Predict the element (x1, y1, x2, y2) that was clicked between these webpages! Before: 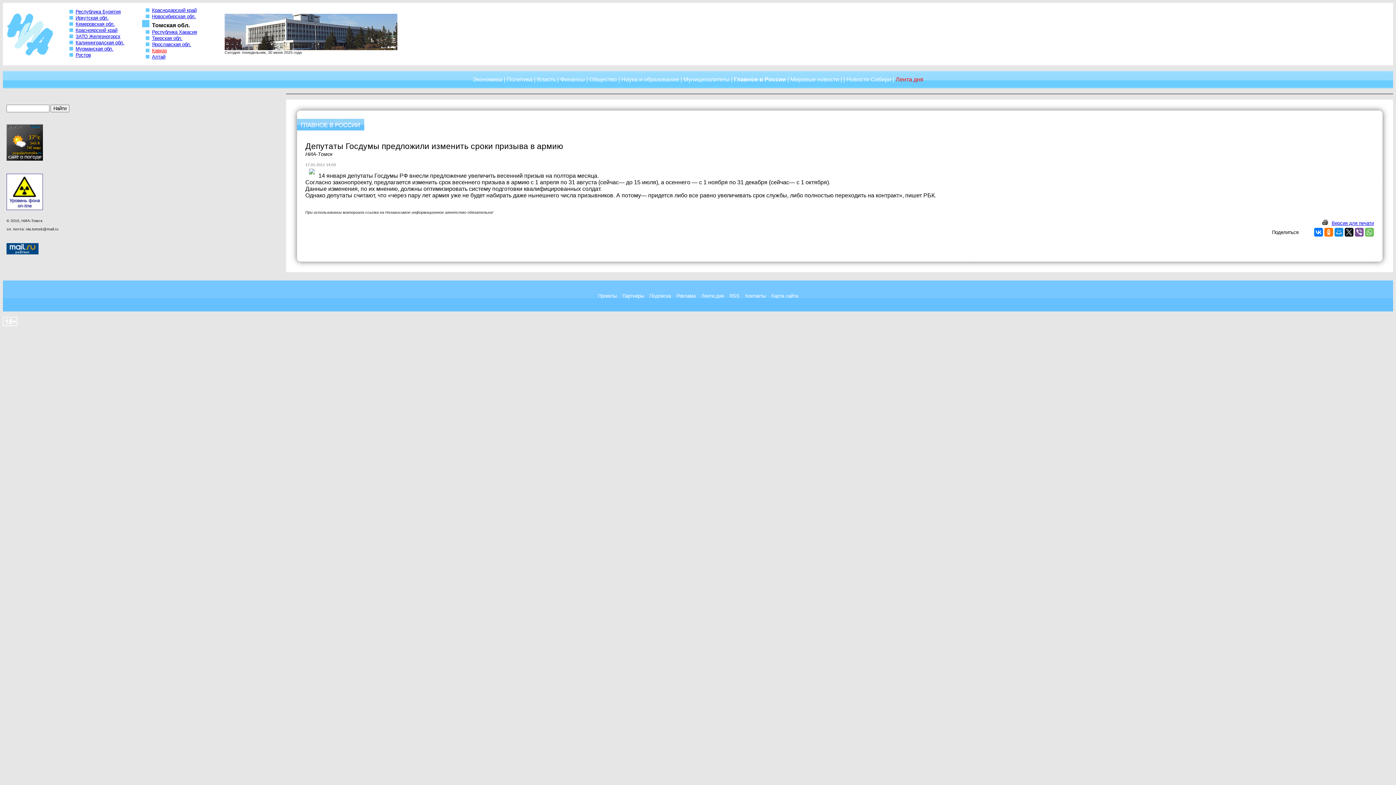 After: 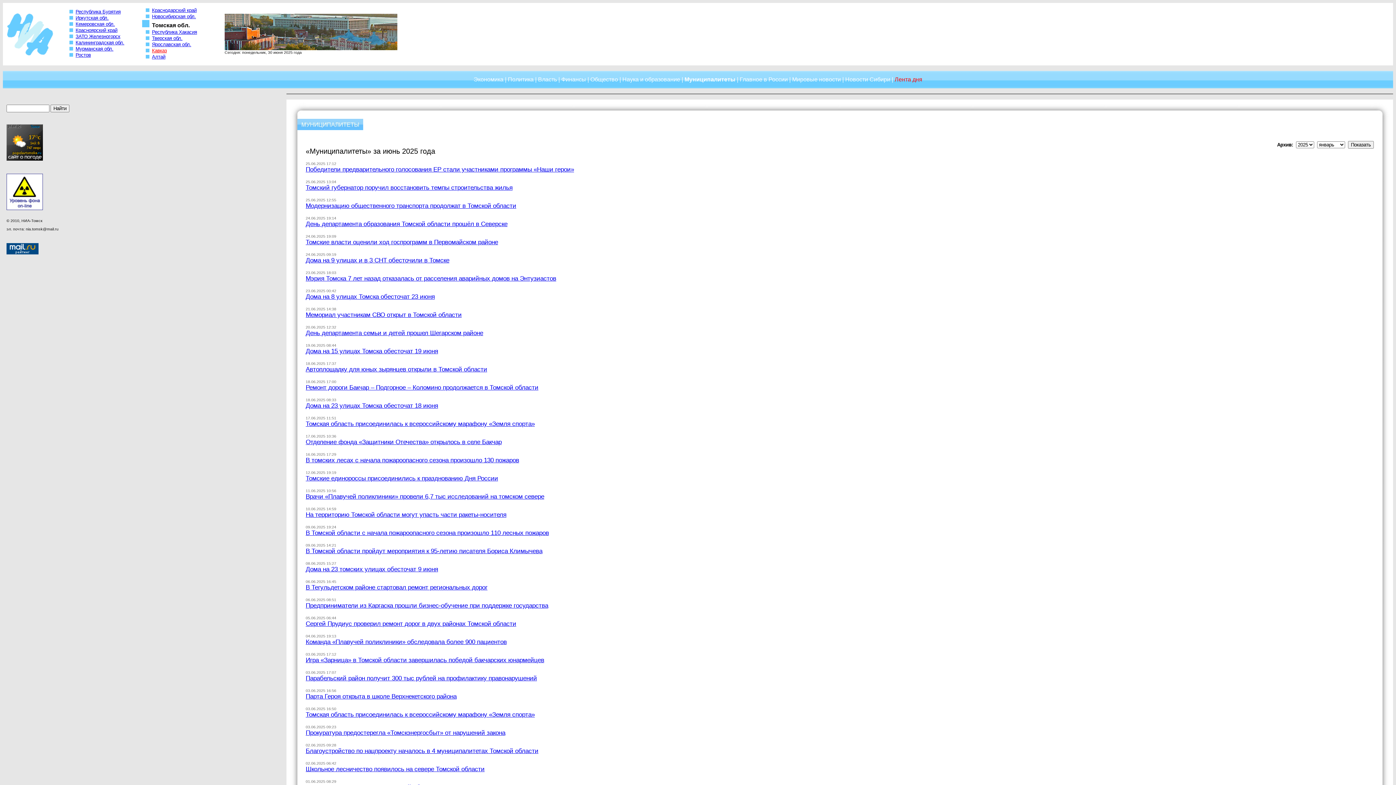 Action: bbox: (683, 76, 729, 82) label: Муниципалитеты